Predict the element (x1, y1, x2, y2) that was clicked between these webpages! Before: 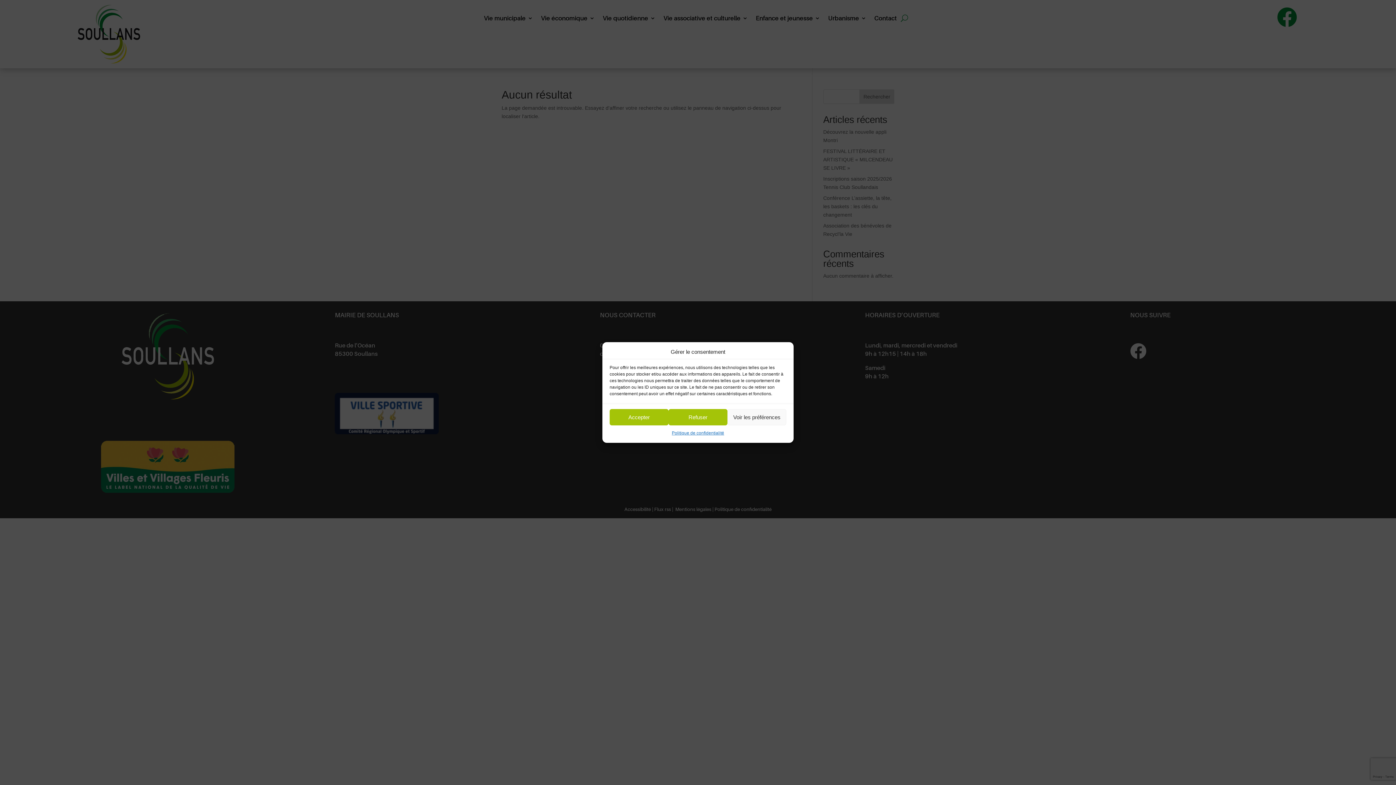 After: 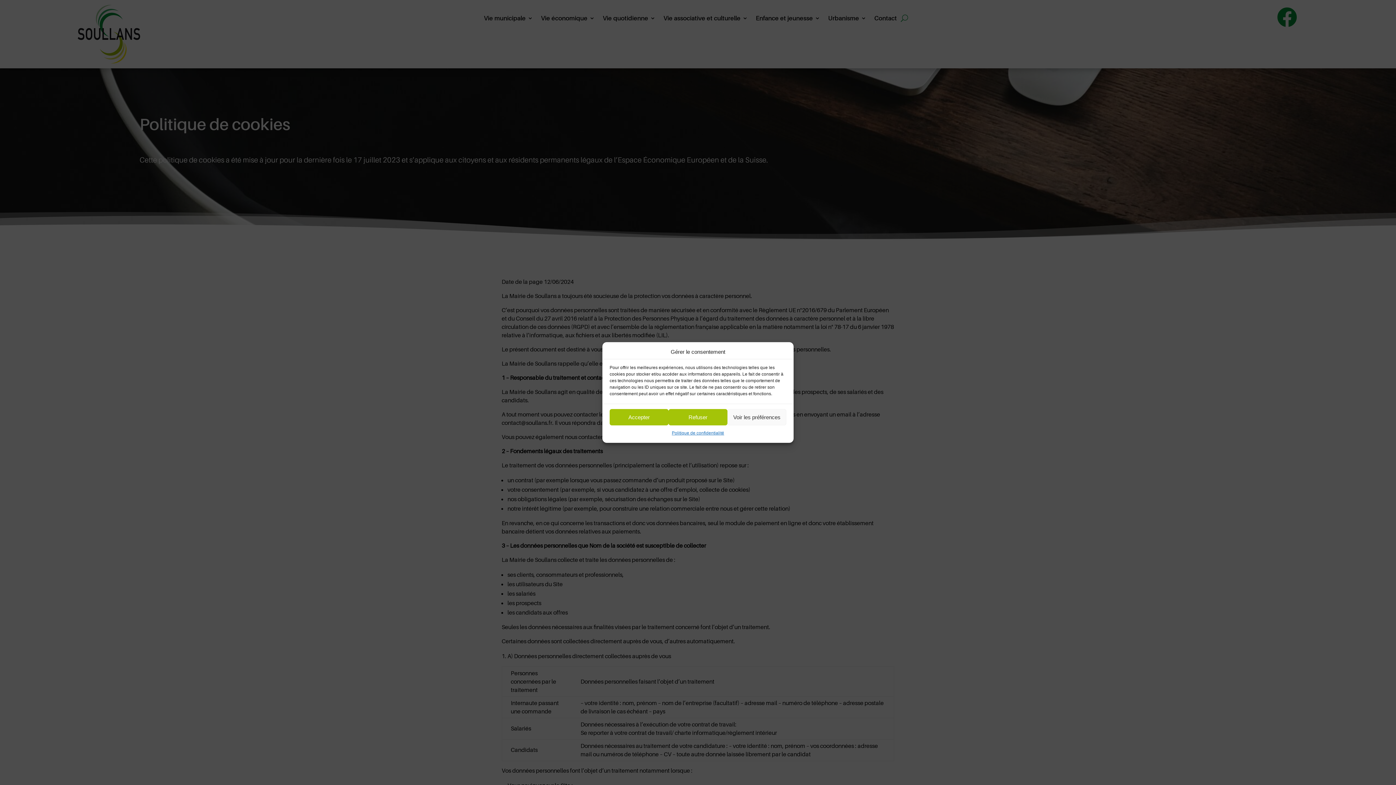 Action: label: Politique de confidentialité bbox: (671, 429, 724, 437)